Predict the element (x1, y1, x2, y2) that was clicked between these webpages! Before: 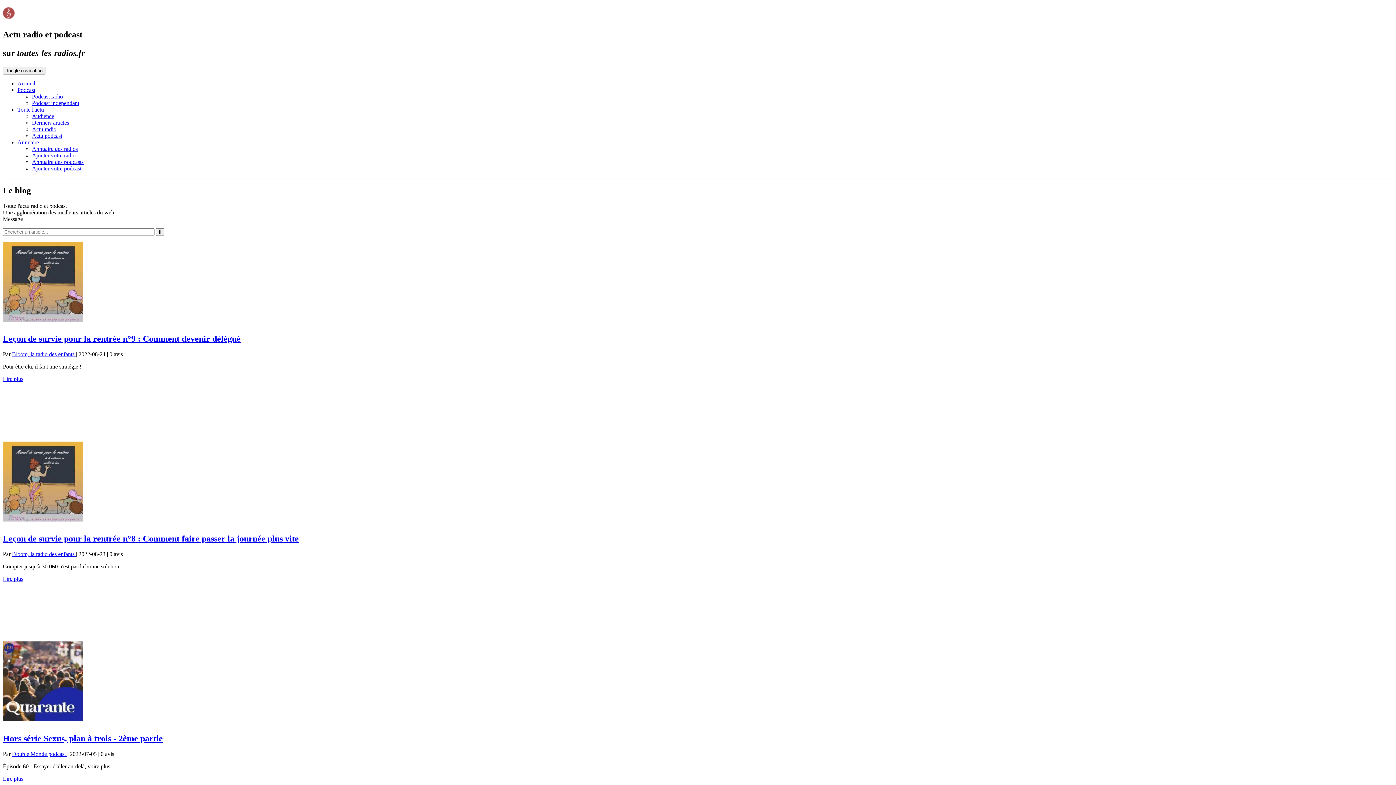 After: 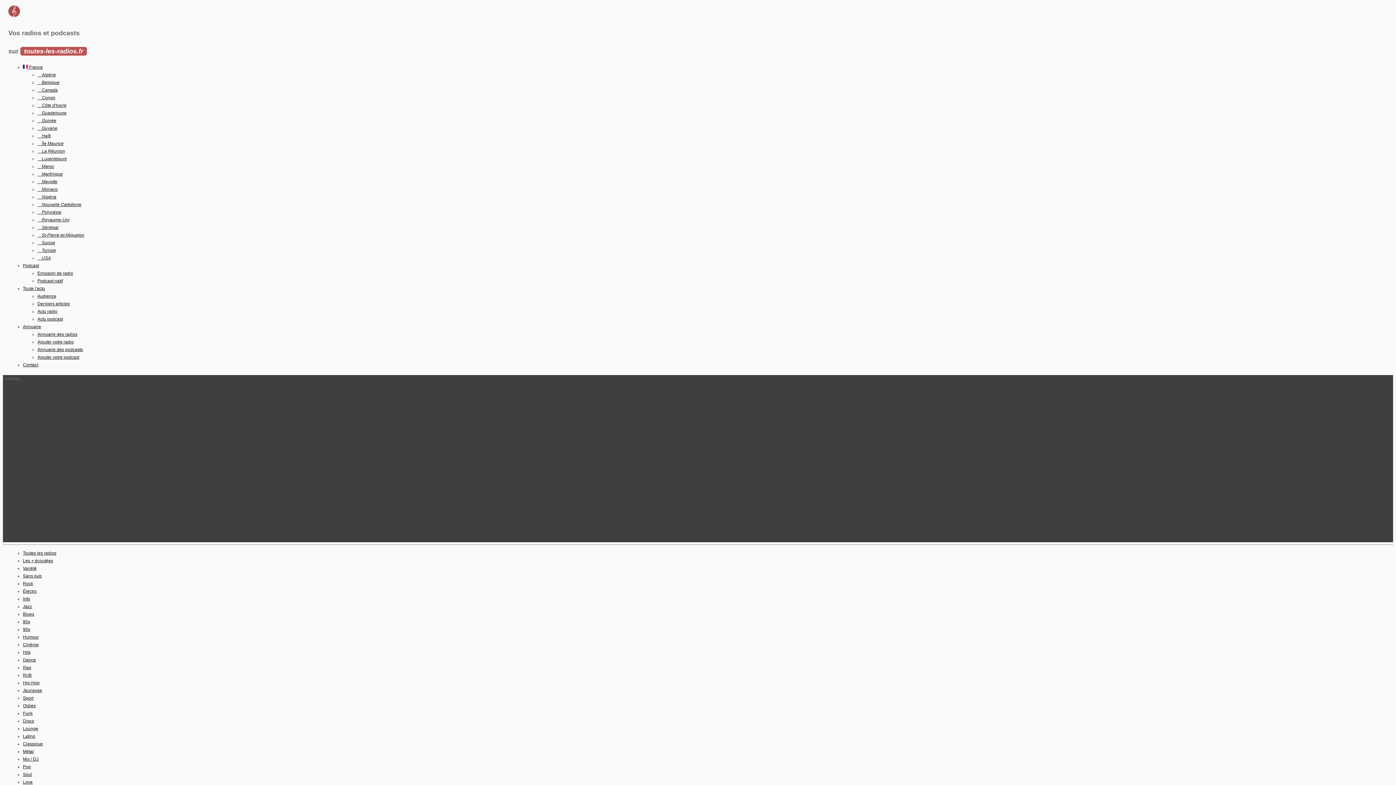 Action: bbox: (17, 80, 35, 86) label: Accueil